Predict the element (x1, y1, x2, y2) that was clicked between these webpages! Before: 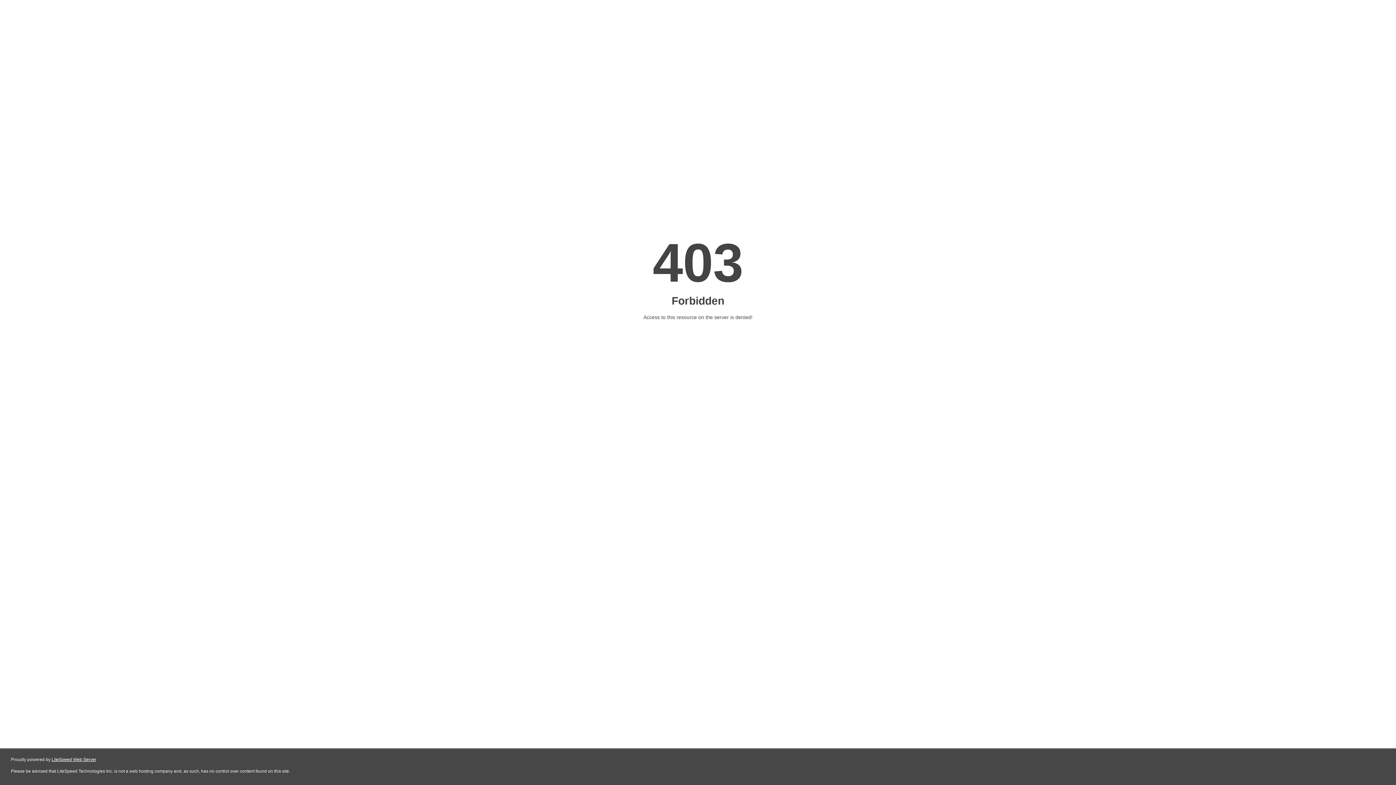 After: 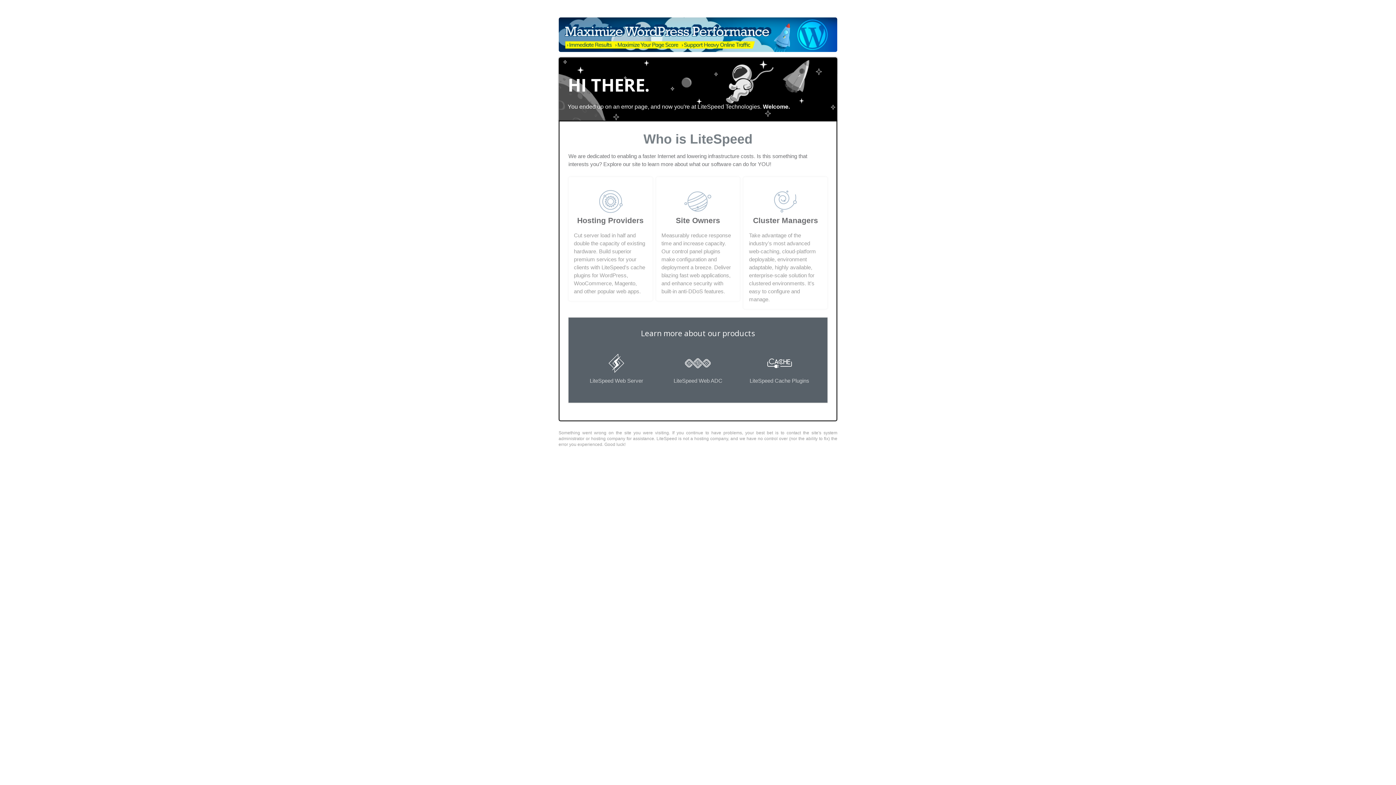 Action: bbox: (51, 757, 96, 762) label: LiteSpeed Web Server